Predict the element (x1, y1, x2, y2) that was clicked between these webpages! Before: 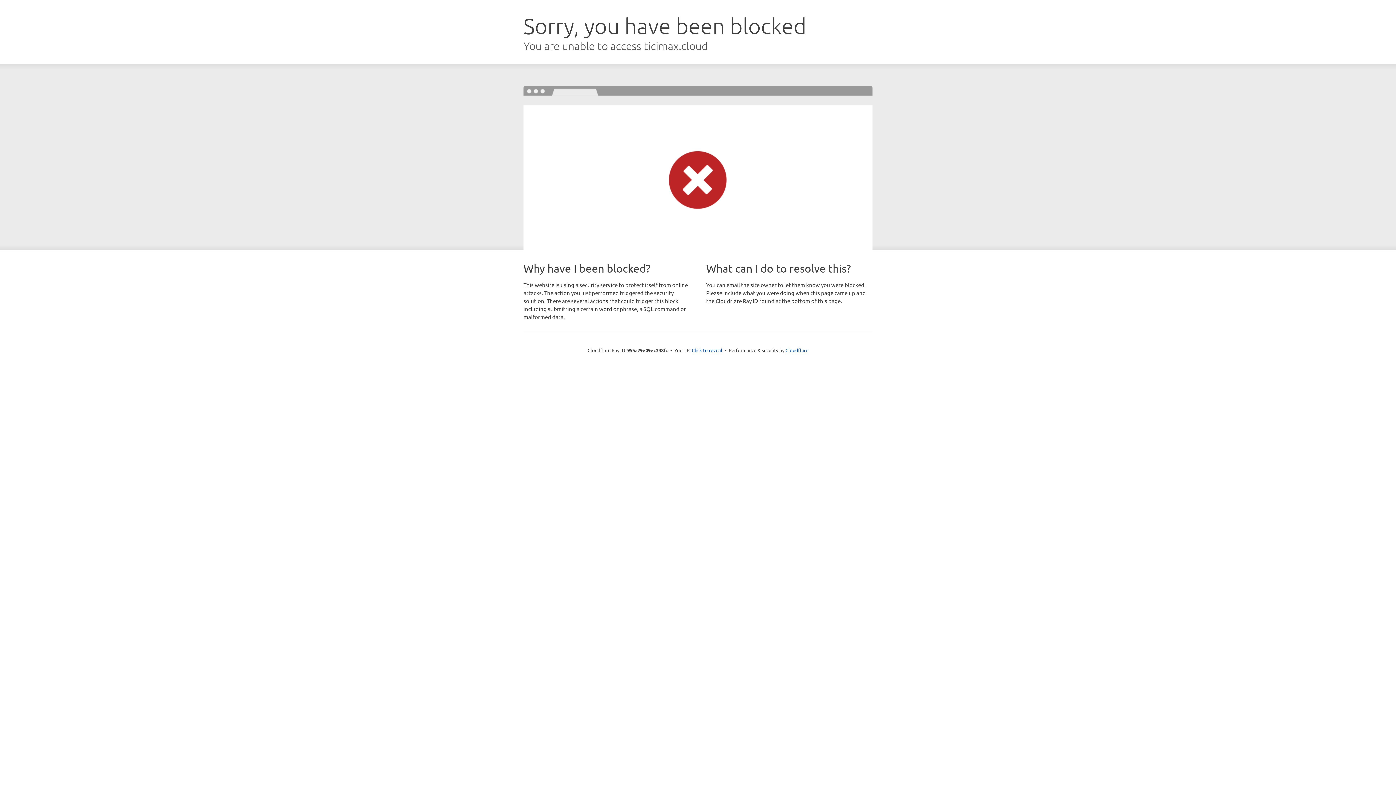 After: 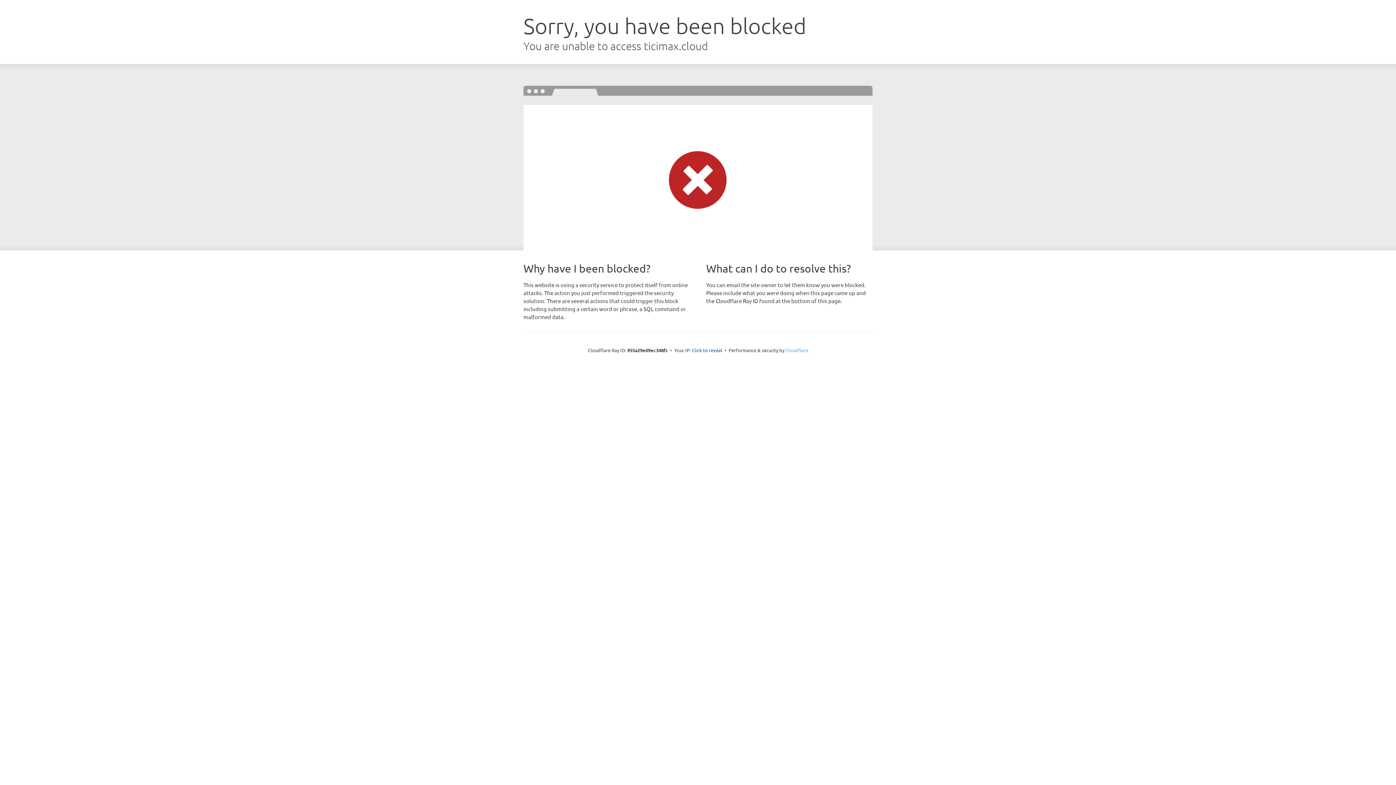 Action: bbox: (785, 347, 808, 353) label: Cloudflare